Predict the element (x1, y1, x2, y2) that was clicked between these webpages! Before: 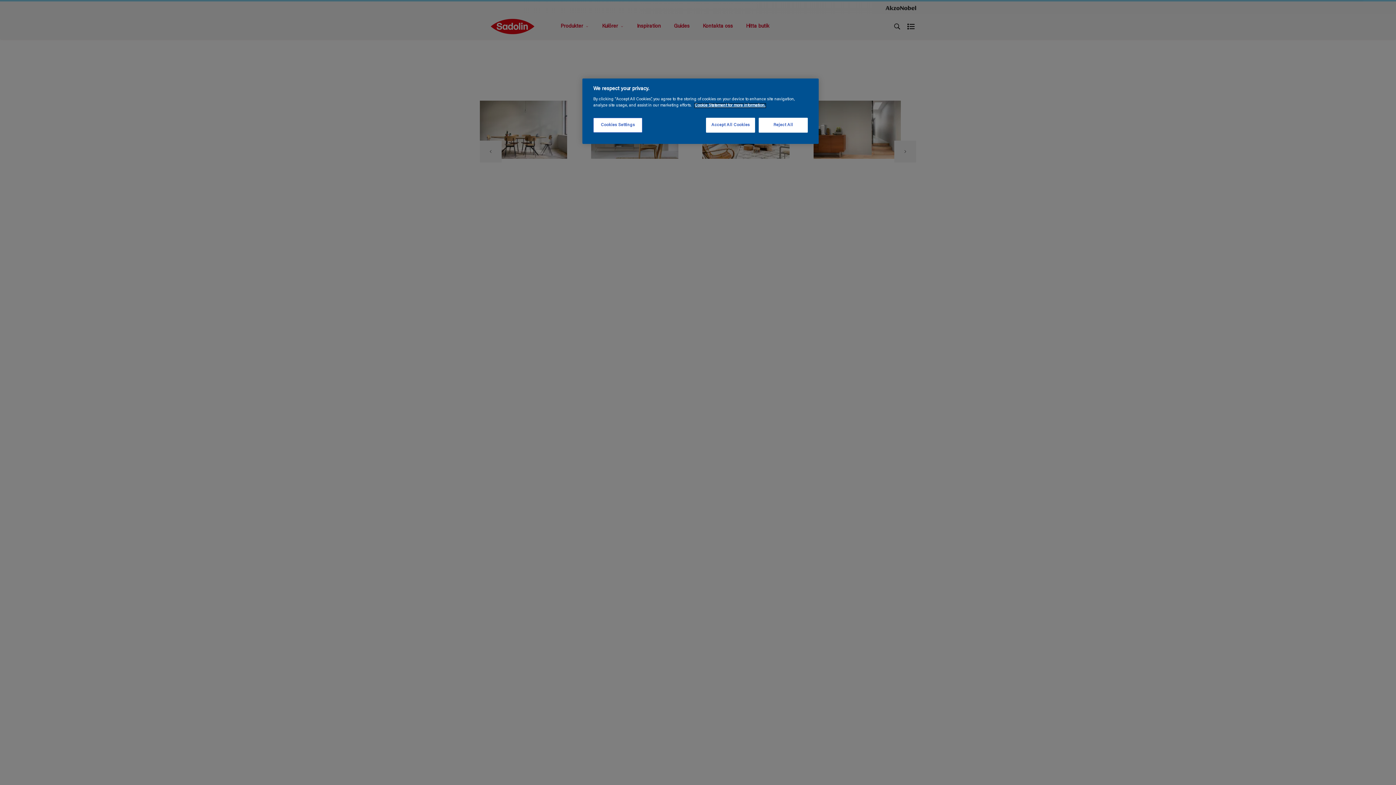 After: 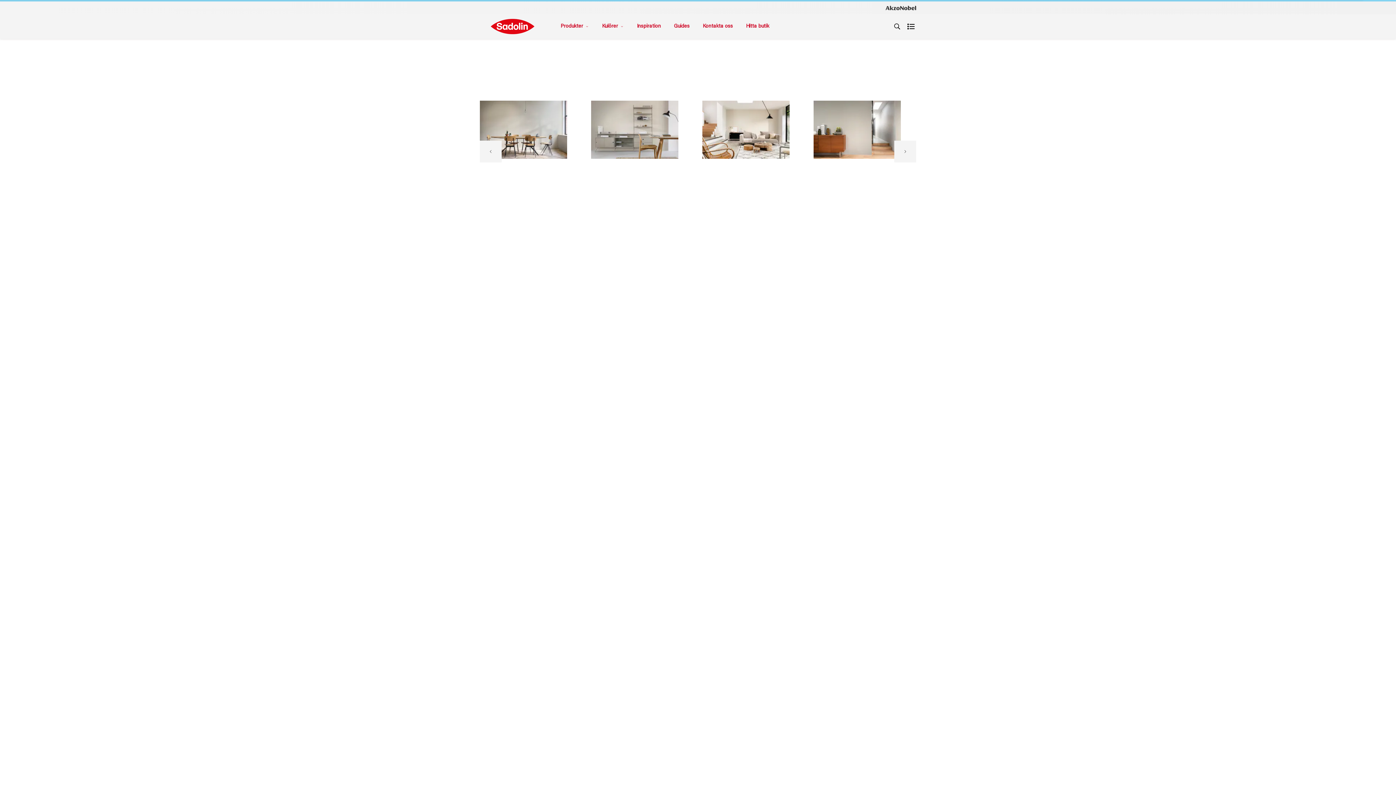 Action: label: Accept All Cookies bbox: (706, 117, 755, 132)